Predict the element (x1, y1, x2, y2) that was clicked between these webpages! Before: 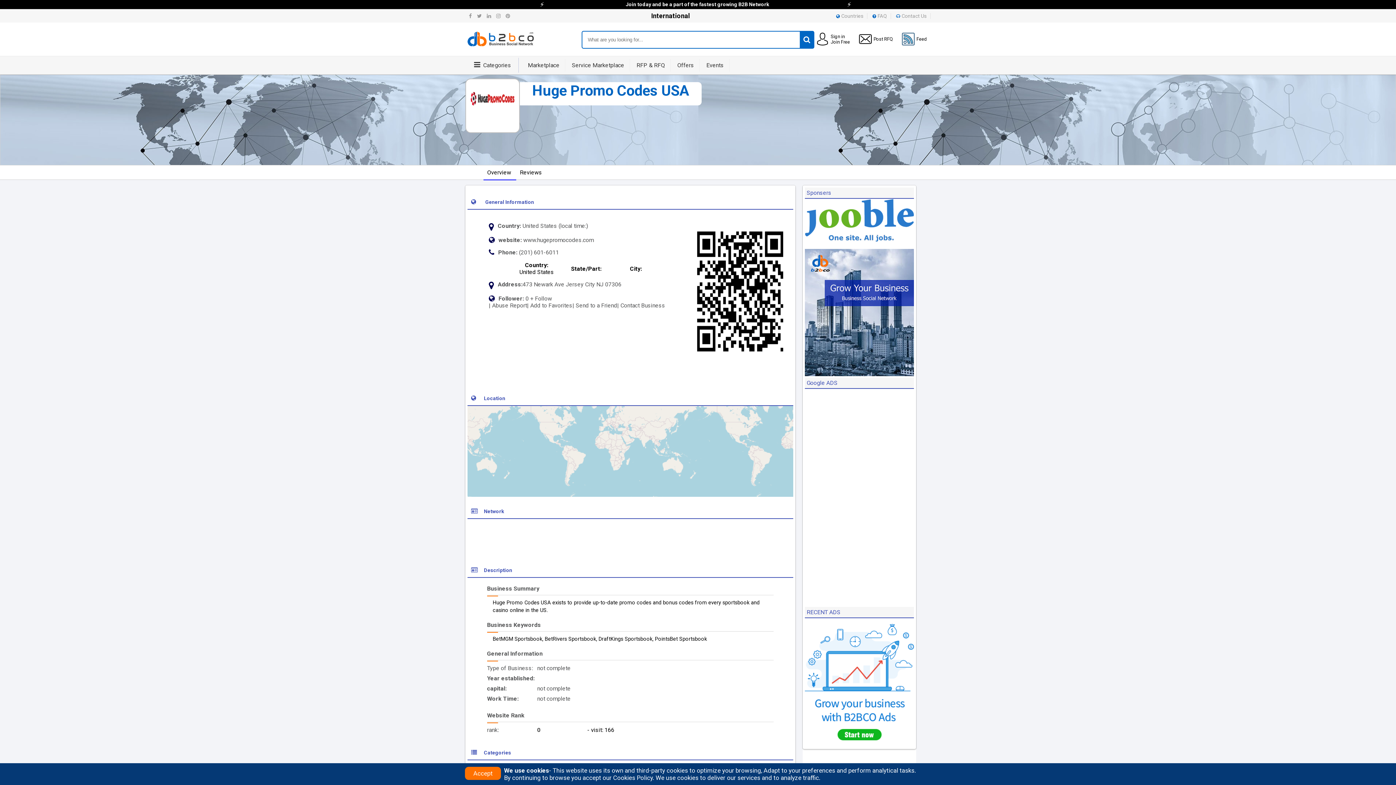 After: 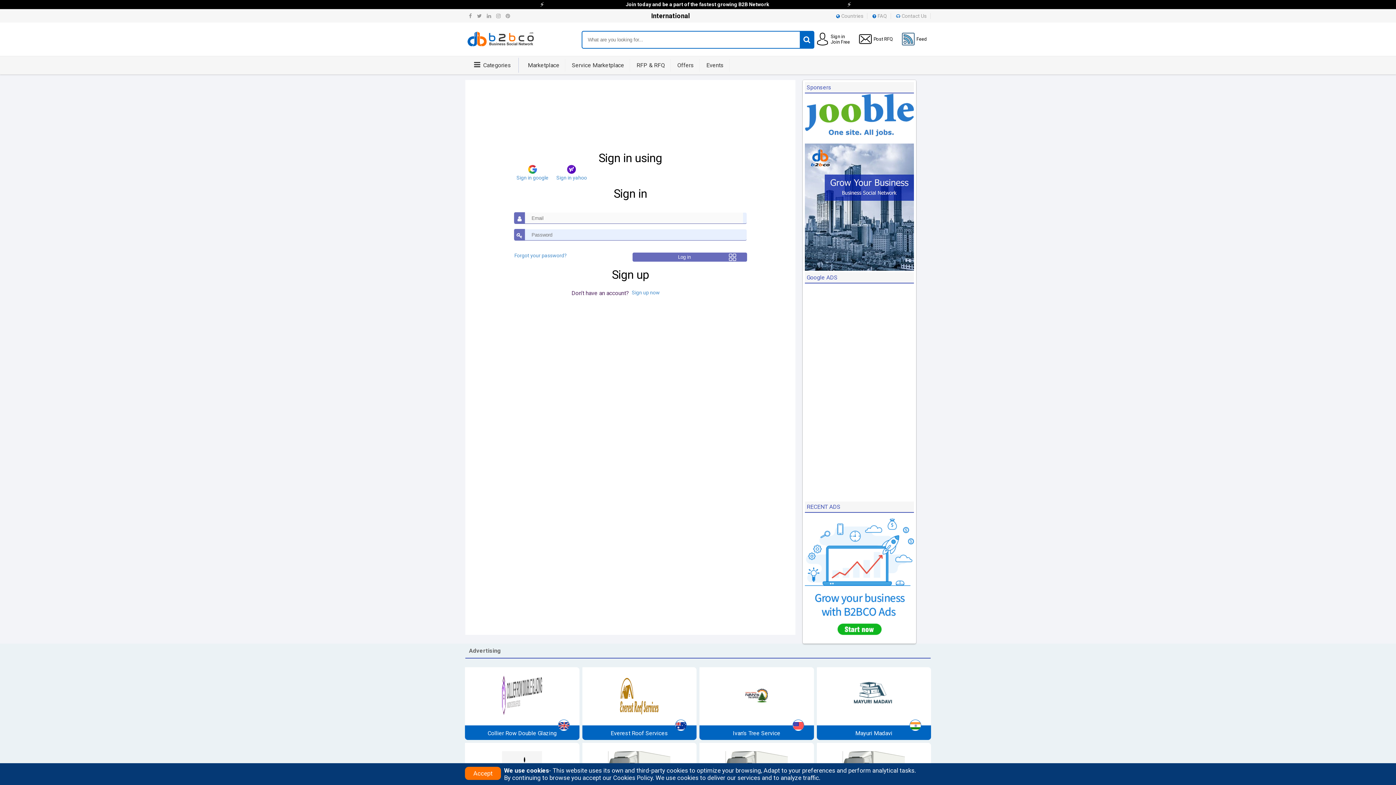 Action: label: Join Free bbox: (830, 39, 850, 44)